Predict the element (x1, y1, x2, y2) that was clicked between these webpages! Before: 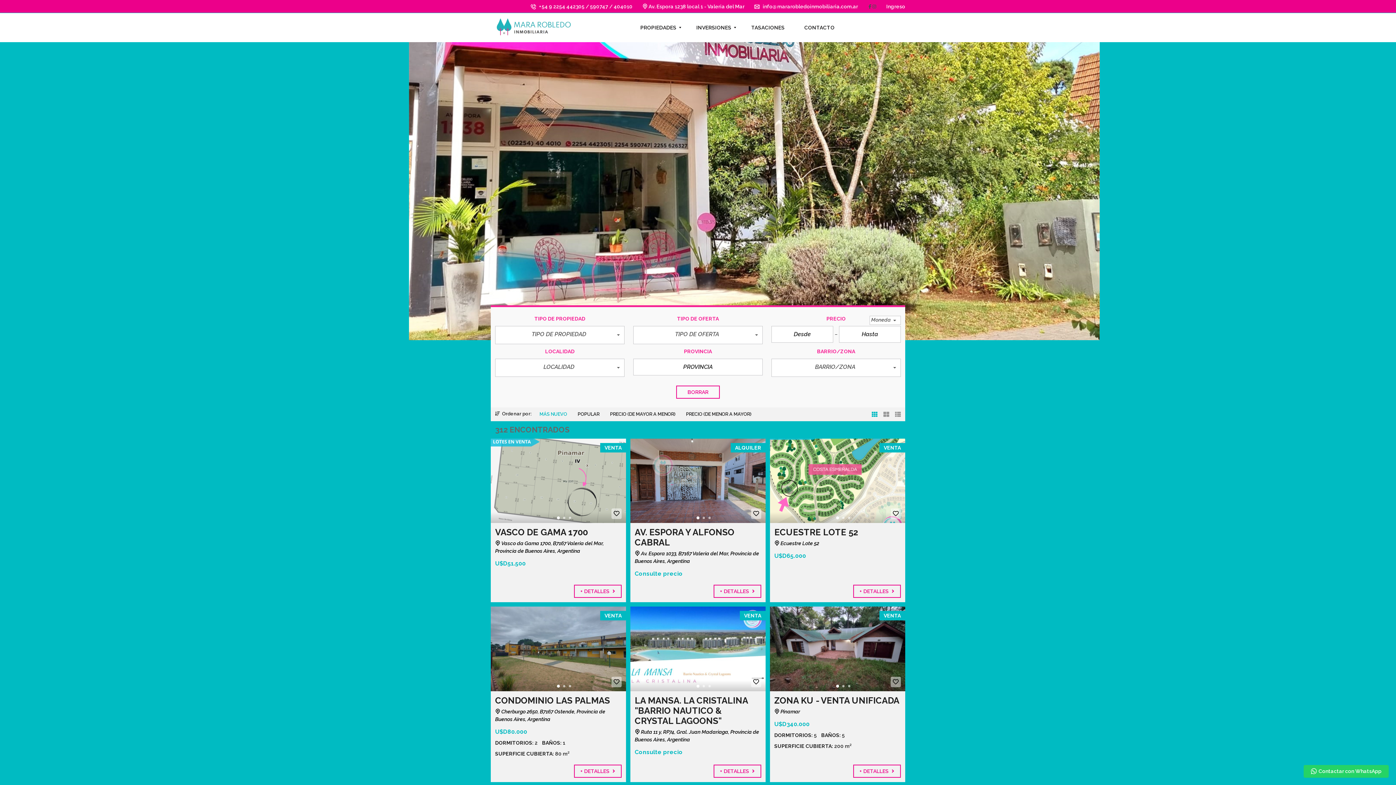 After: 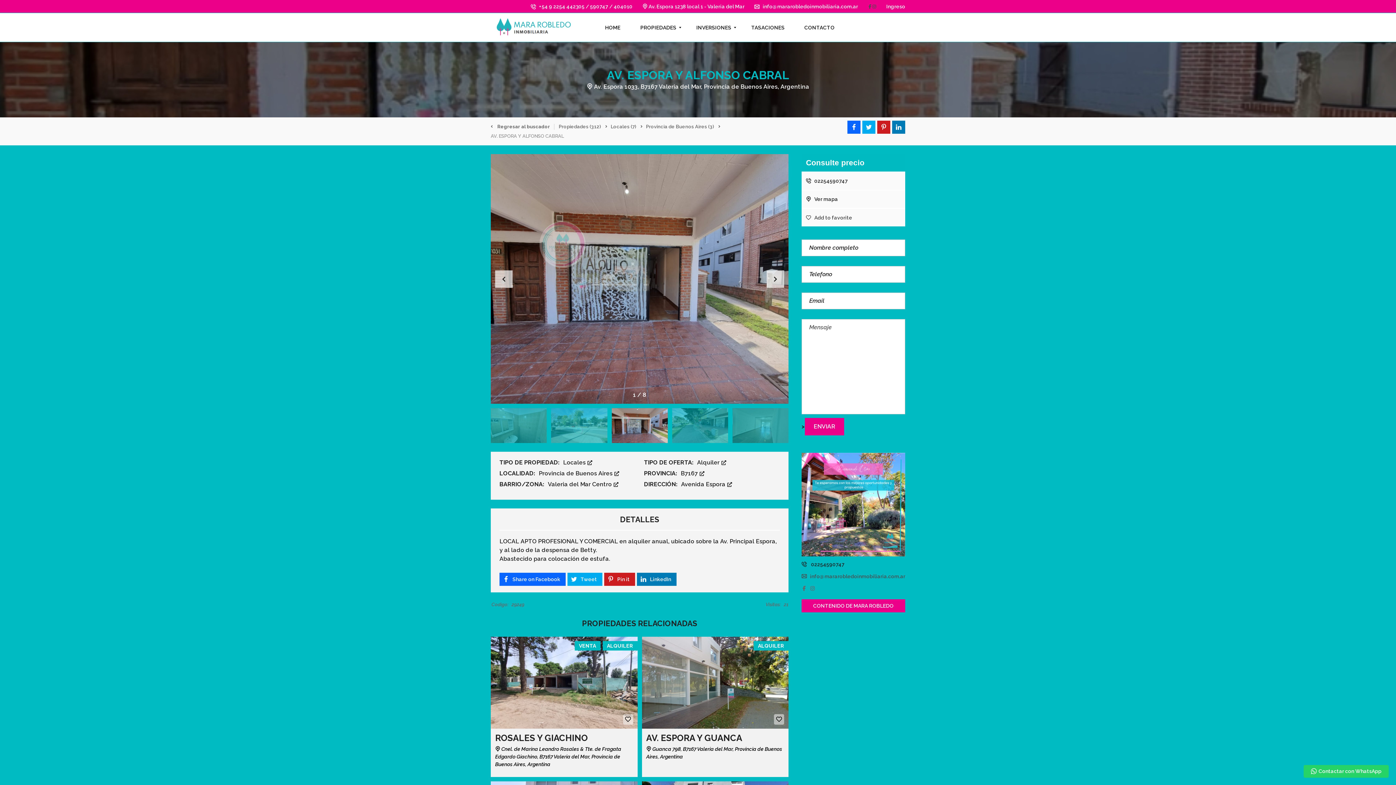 Action: label: + DETALLES  bbox: (713, 585, 761, 598)